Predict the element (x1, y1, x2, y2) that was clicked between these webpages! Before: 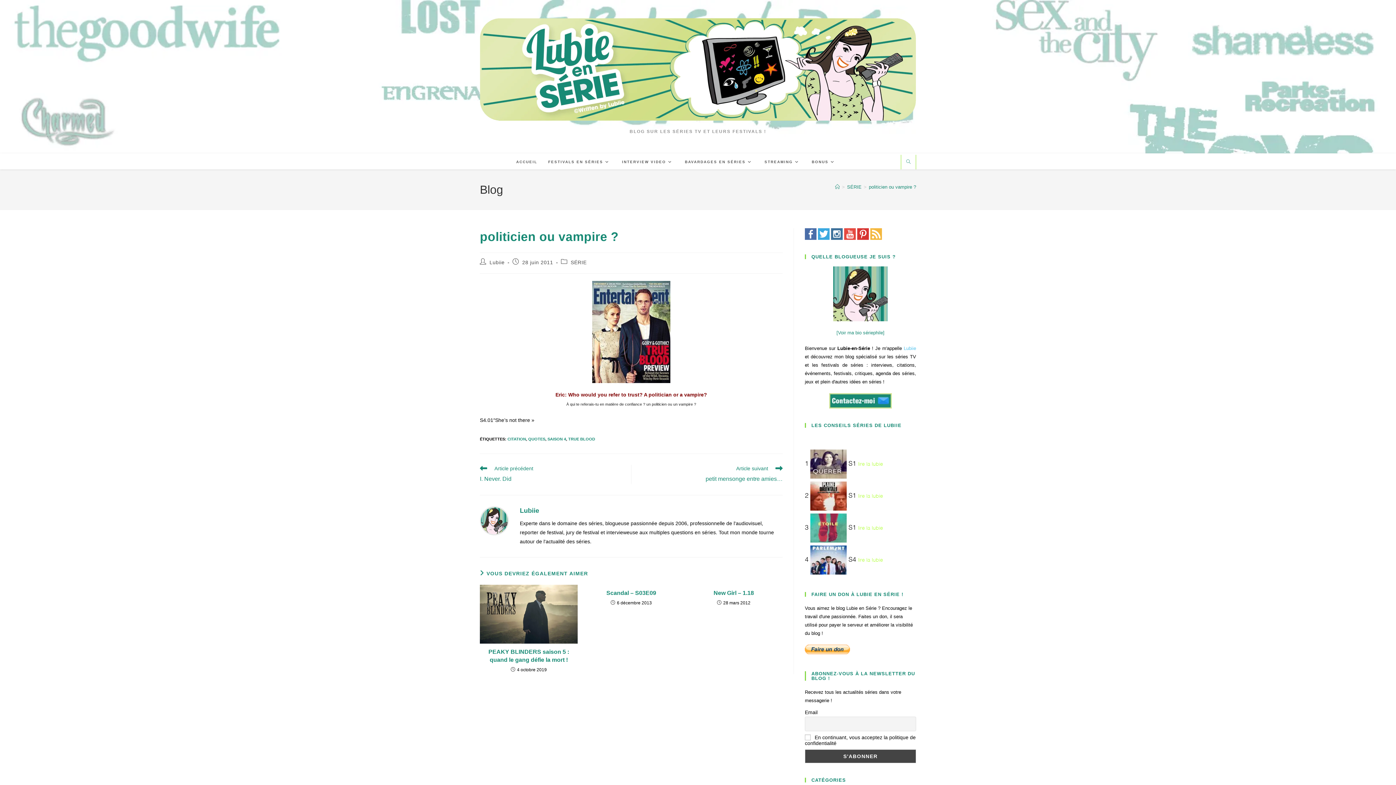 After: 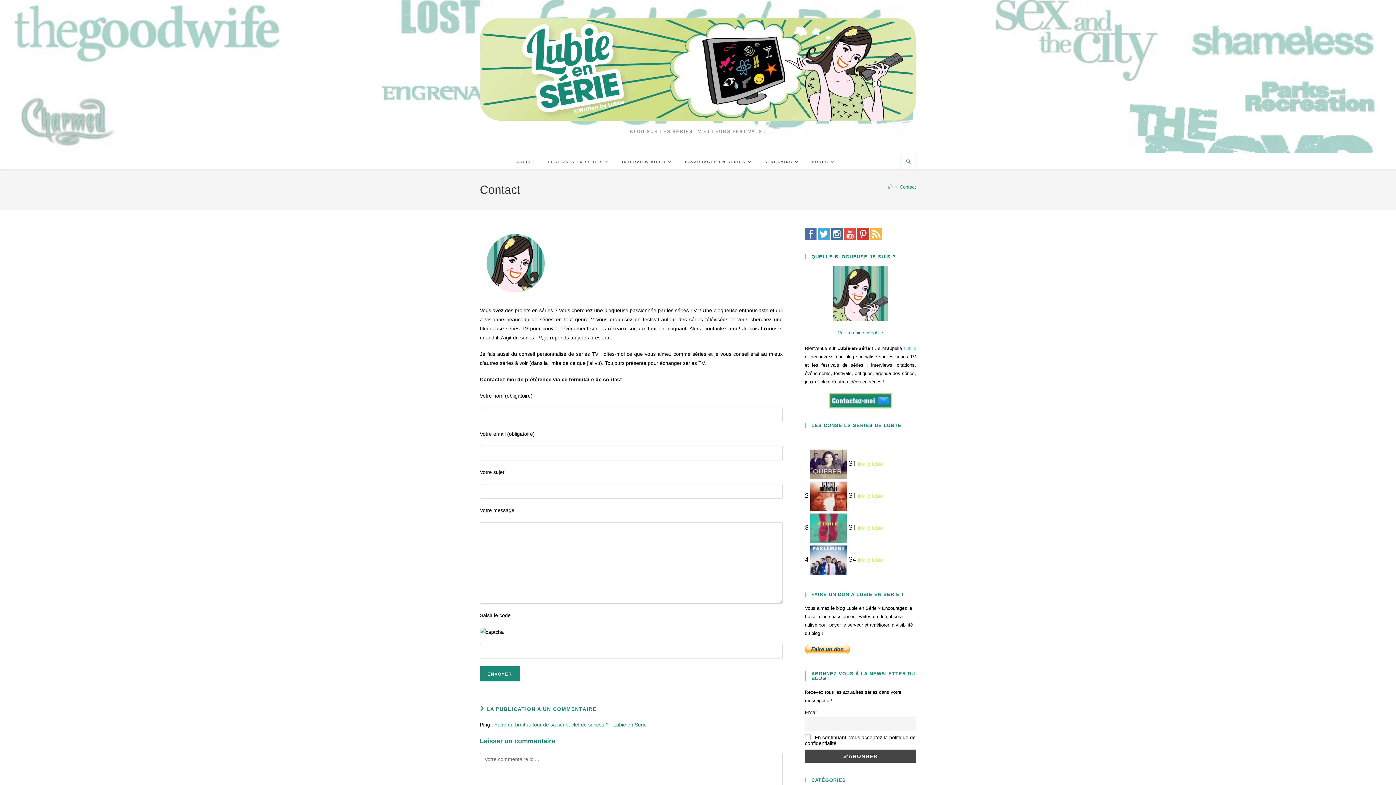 Action: bbox: (805, 393, 916, 408)